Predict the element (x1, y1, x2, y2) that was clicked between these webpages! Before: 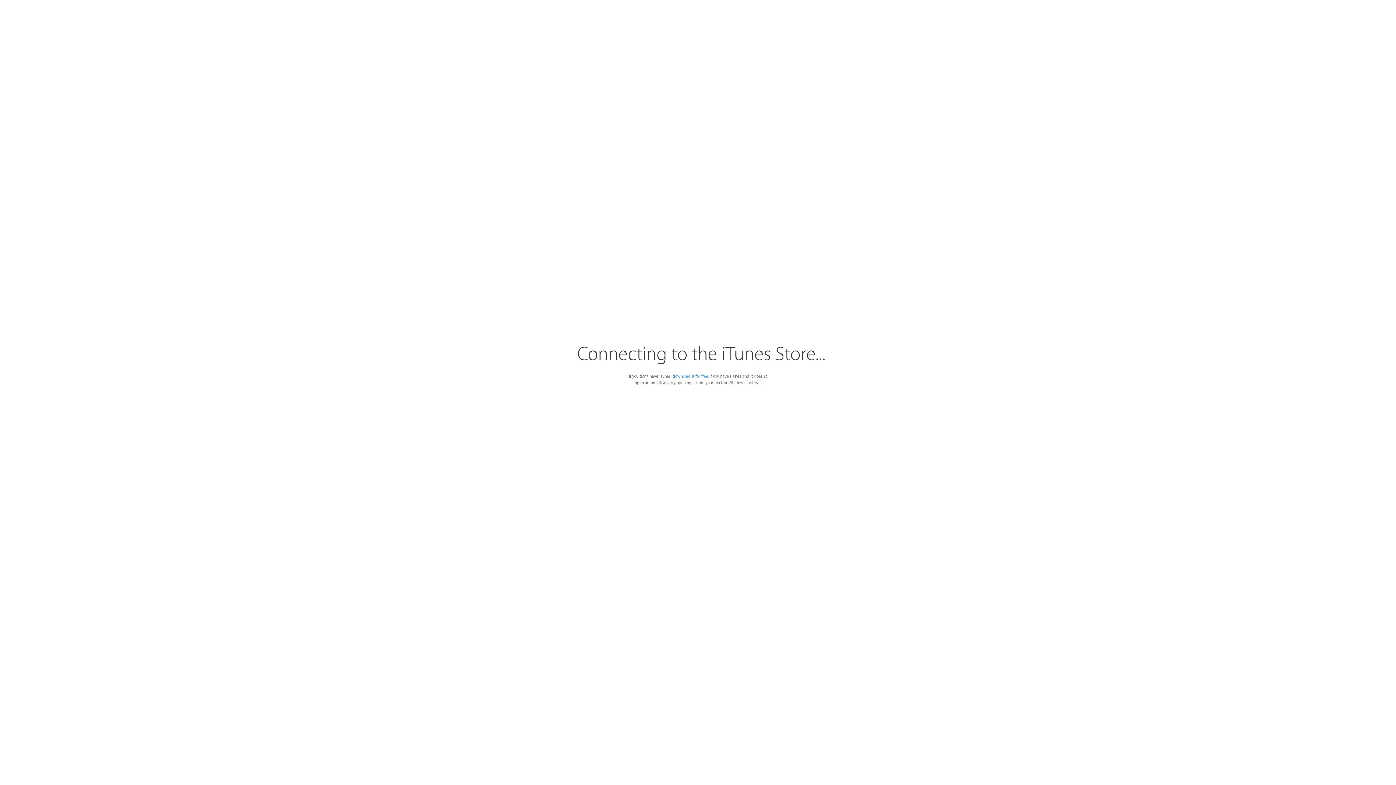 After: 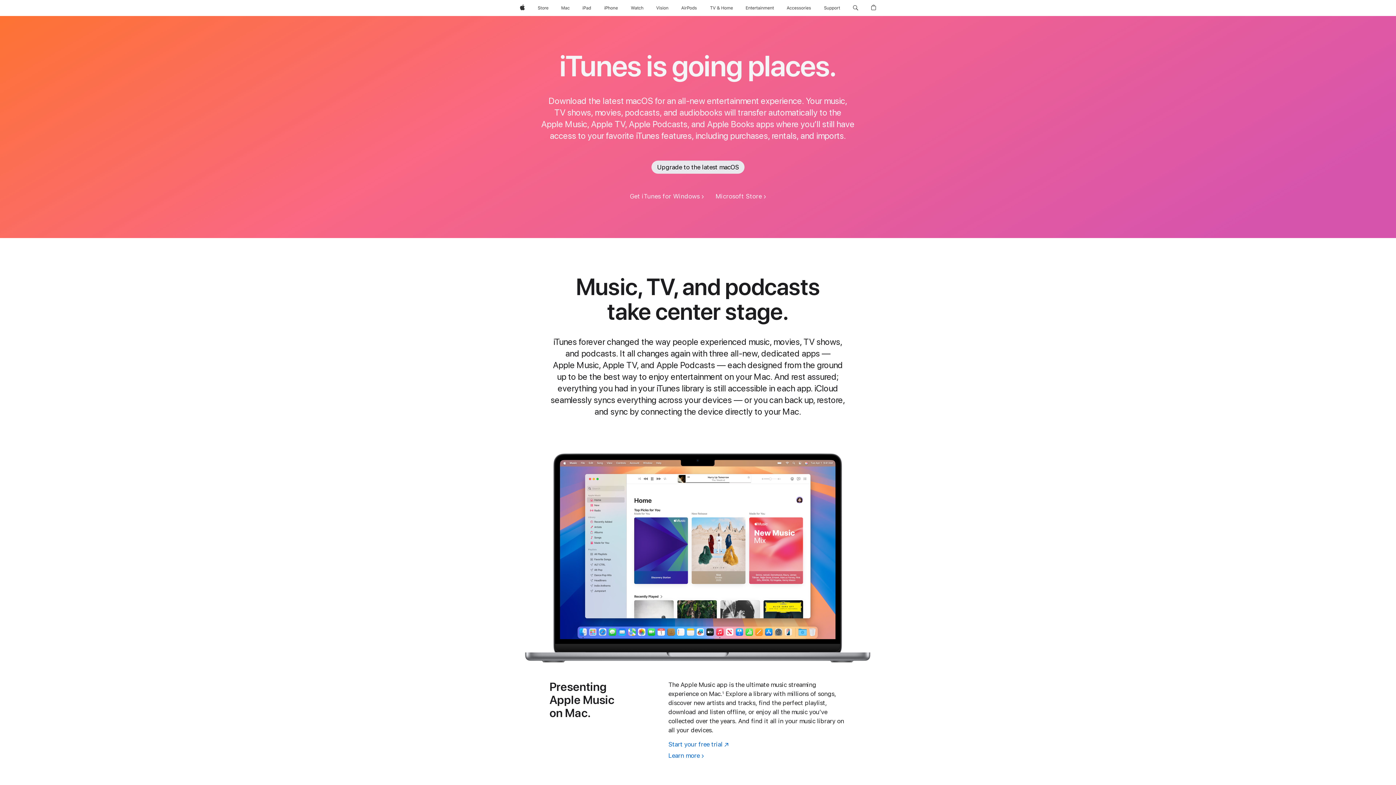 Action: bbox: (672, 374, 708, 378) label: download it for free